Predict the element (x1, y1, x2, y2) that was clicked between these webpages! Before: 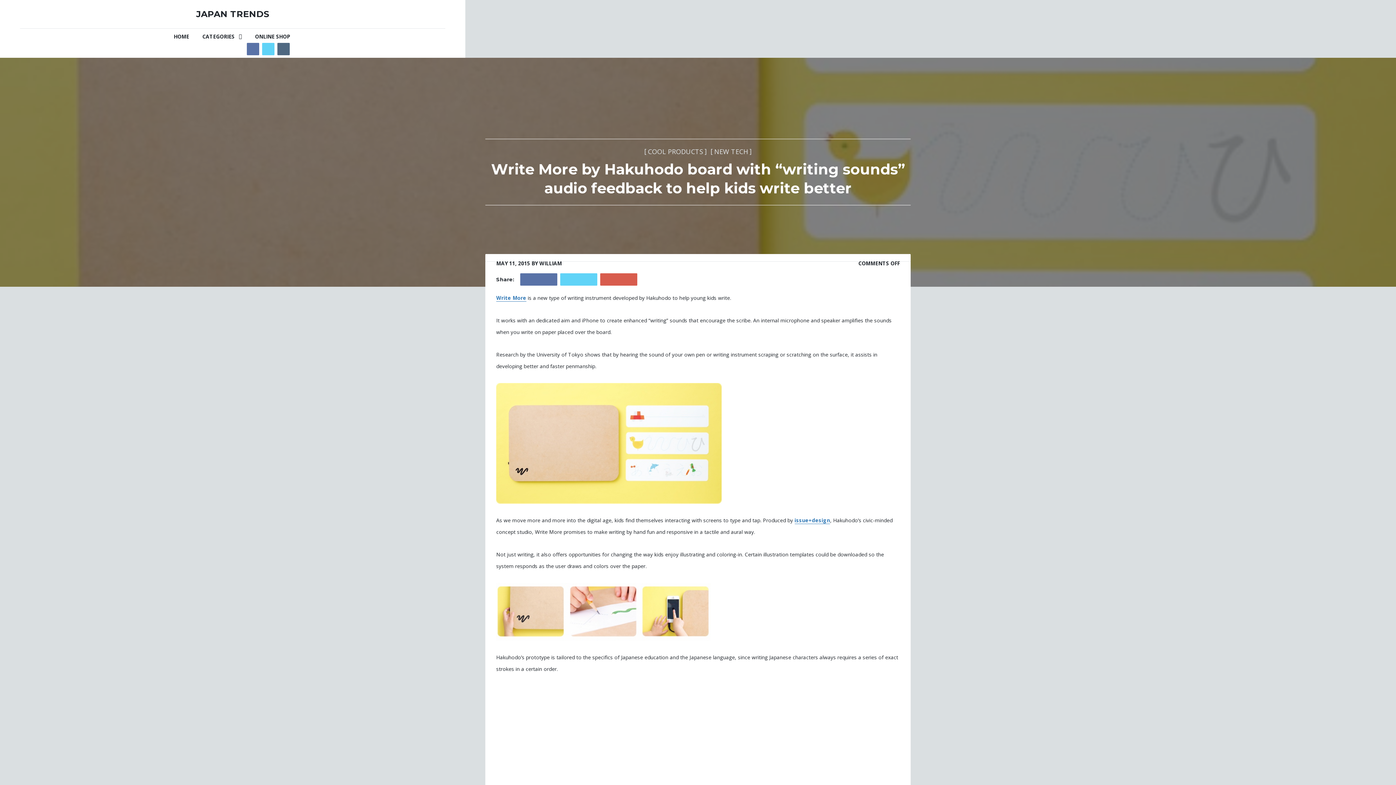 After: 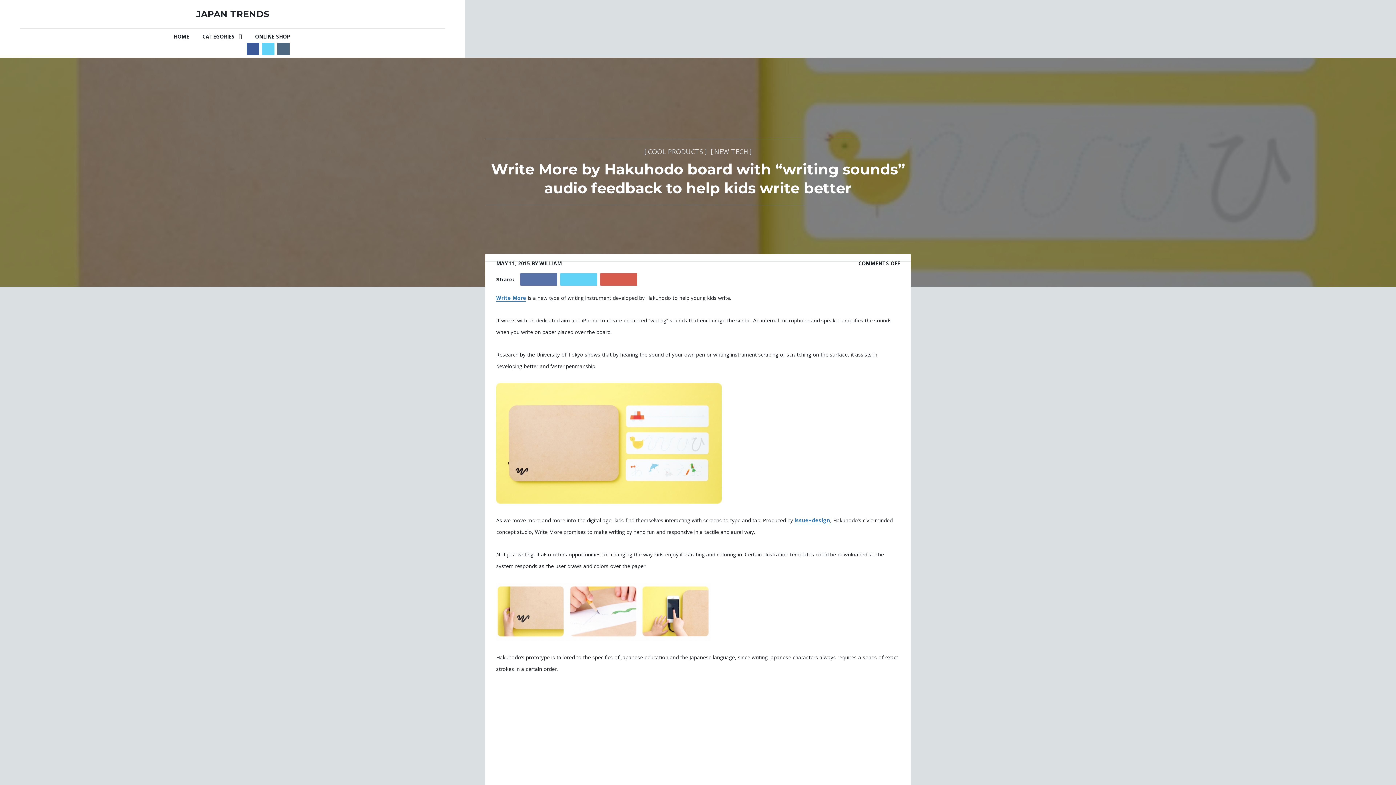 Action: bbox: (246, 42, 259, 58)